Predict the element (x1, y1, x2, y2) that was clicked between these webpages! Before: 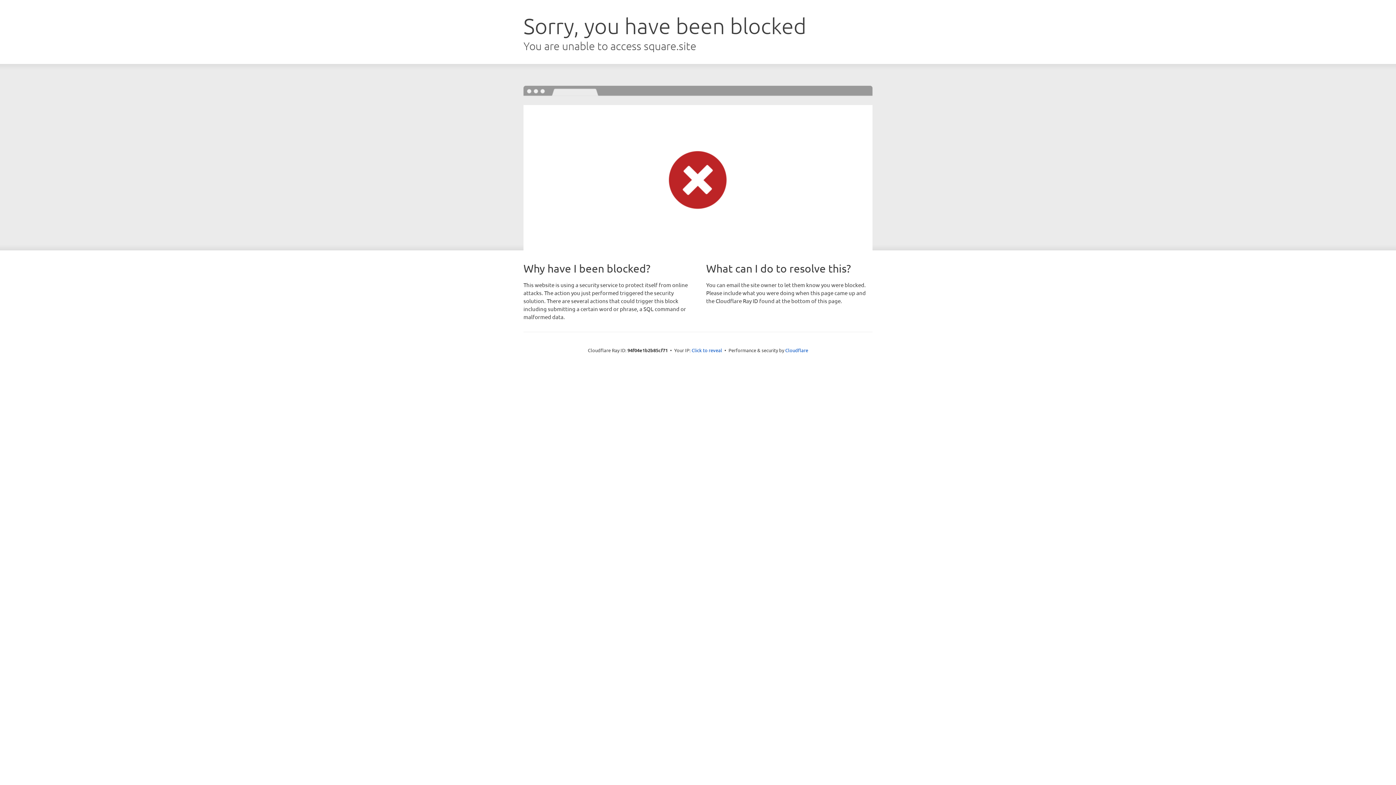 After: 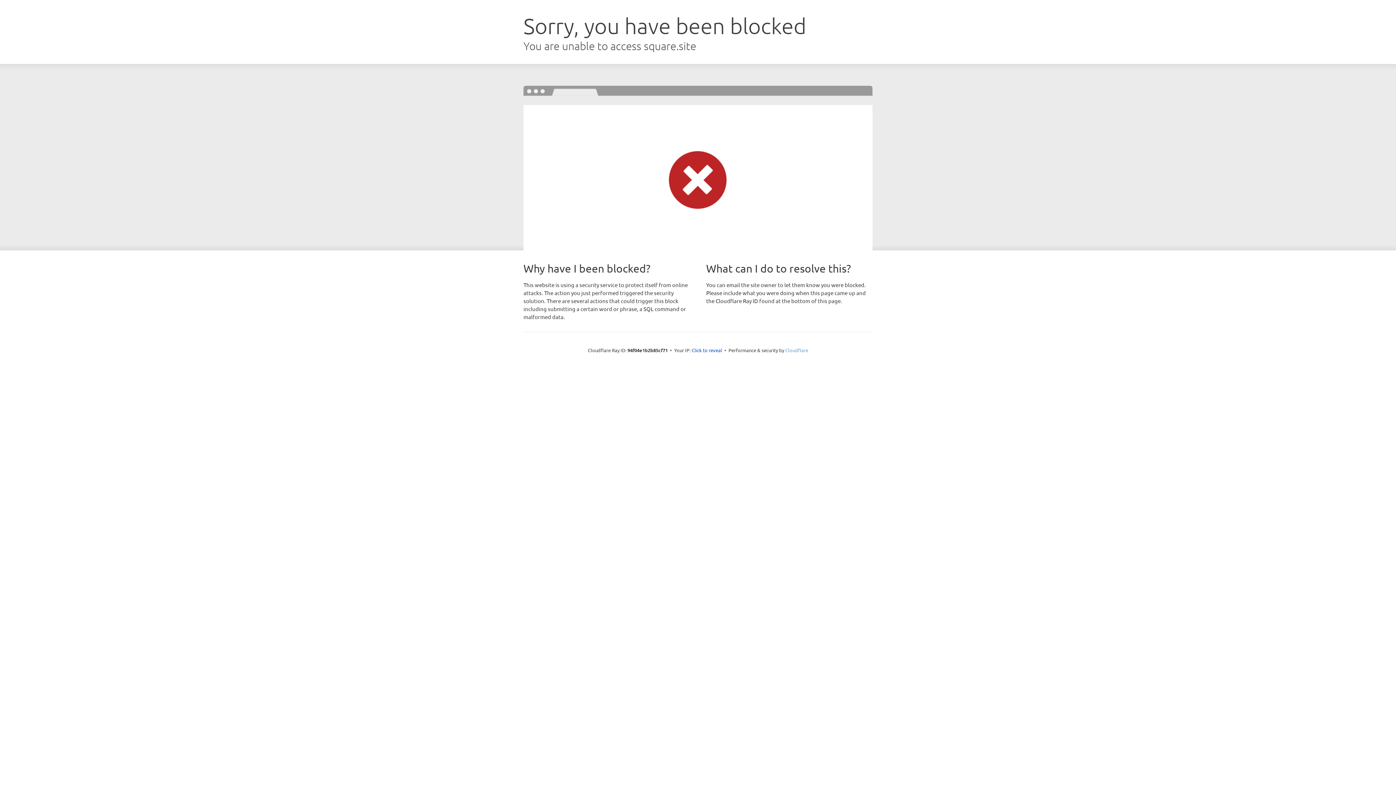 Action: bbox: (785, 347, 808, 353) label: Cloudflare